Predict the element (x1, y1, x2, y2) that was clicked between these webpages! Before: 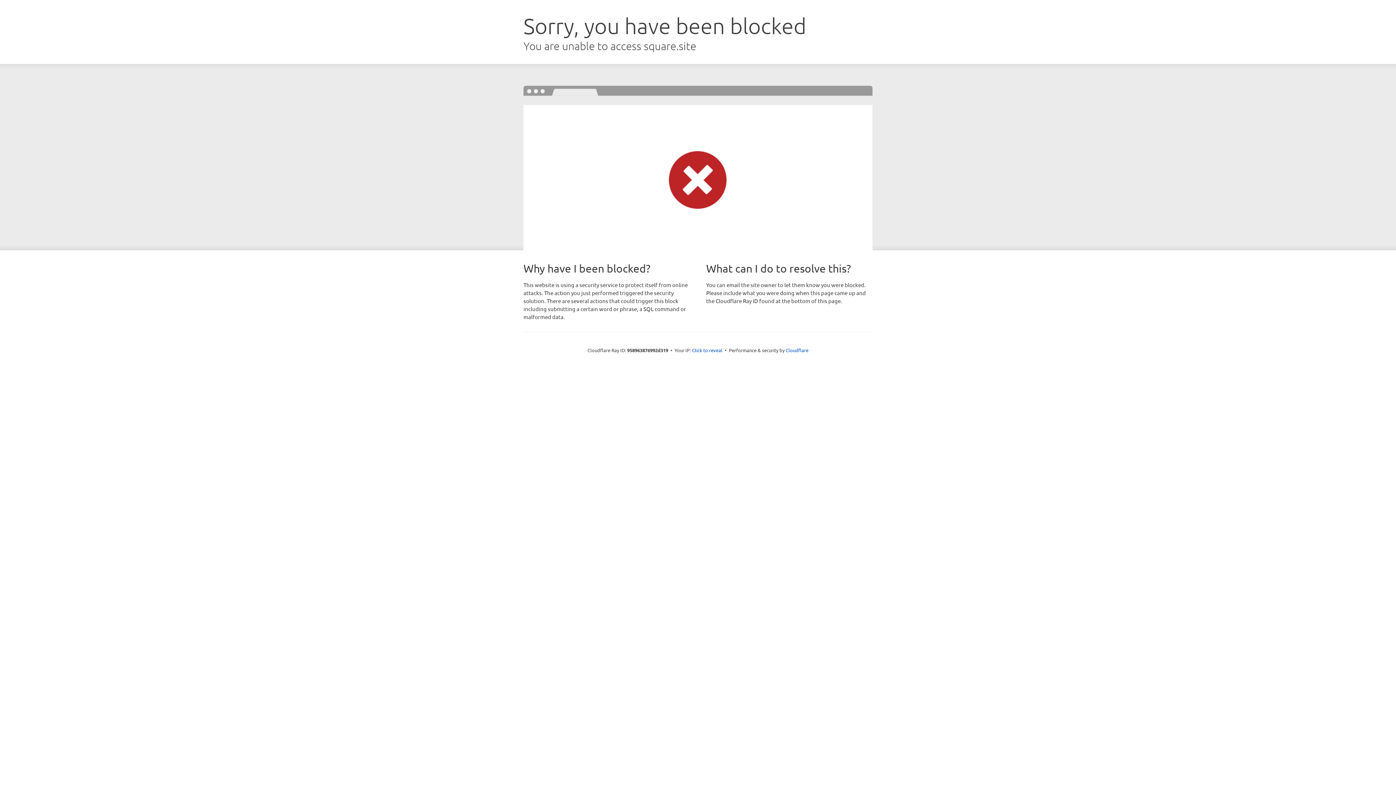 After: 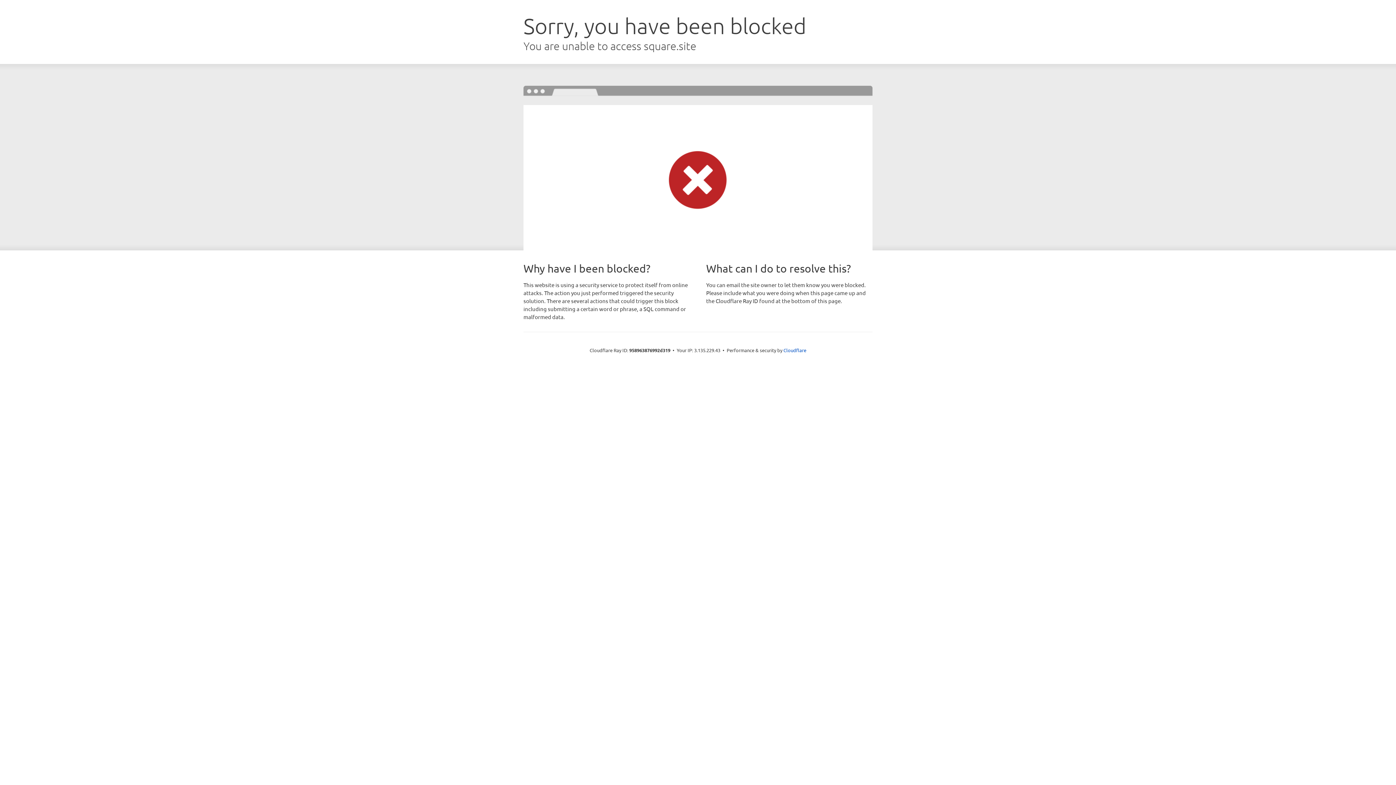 Action: label: Click to reveal bbox: (692, 346, 722, 353)